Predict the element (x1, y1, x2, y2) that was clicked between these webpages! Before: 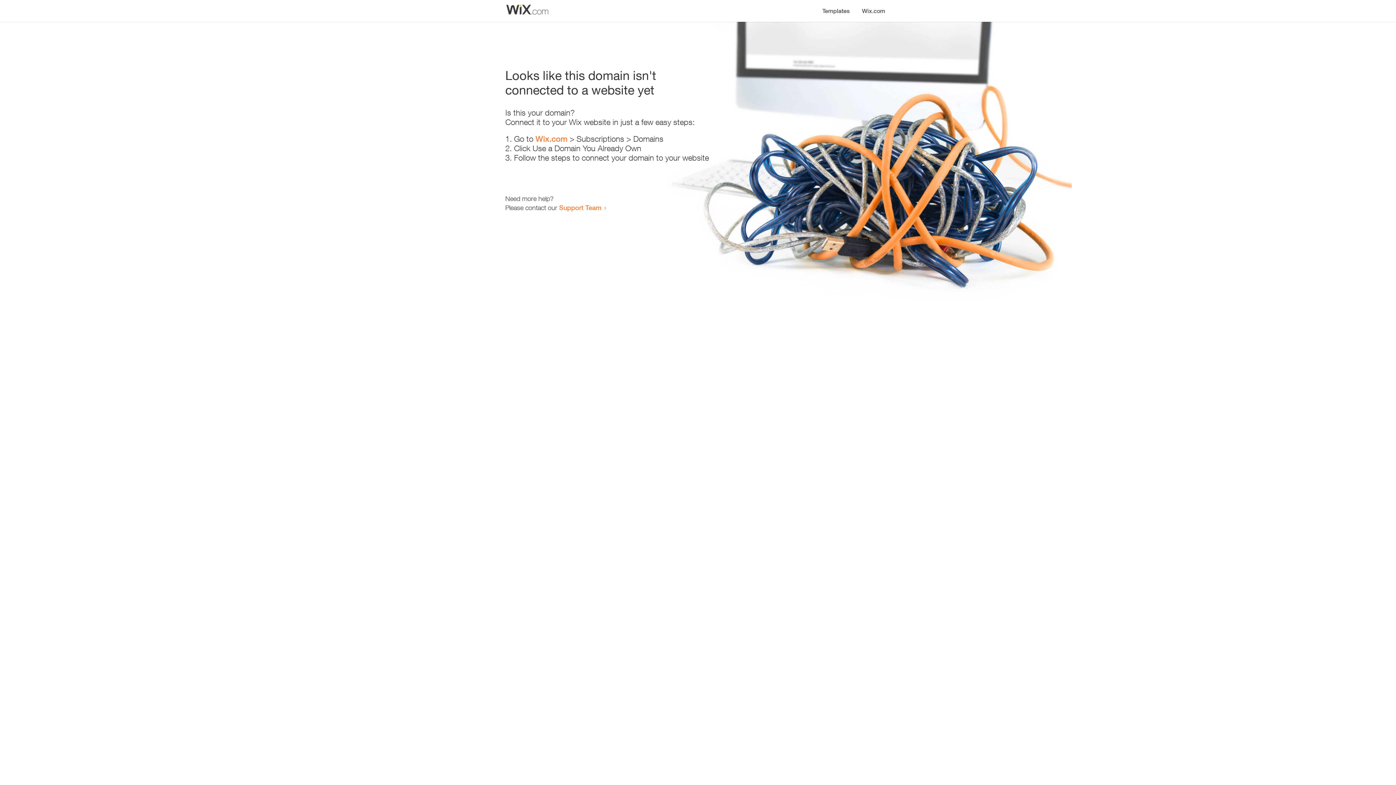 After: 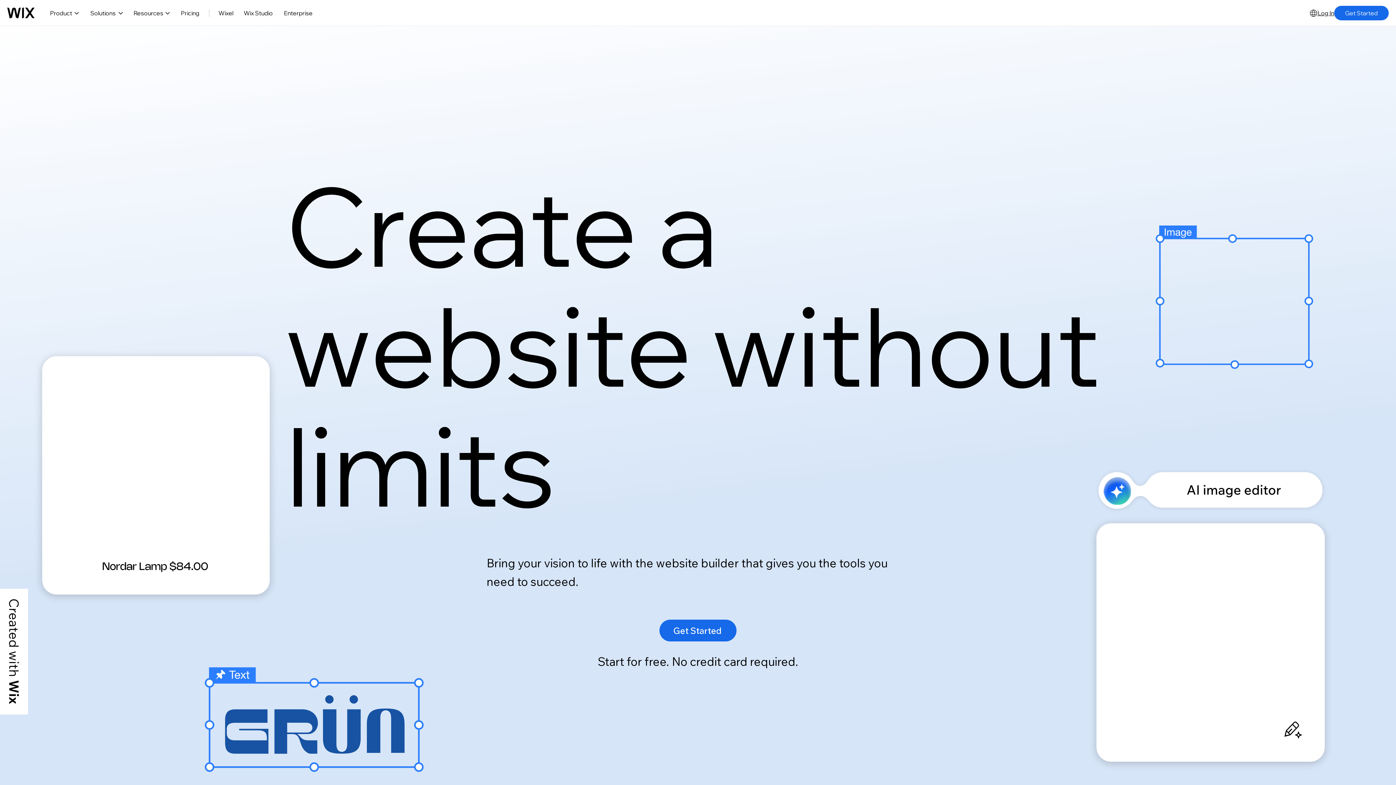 Action: label: Wix.com bbox: (535, 134, 567, 143)